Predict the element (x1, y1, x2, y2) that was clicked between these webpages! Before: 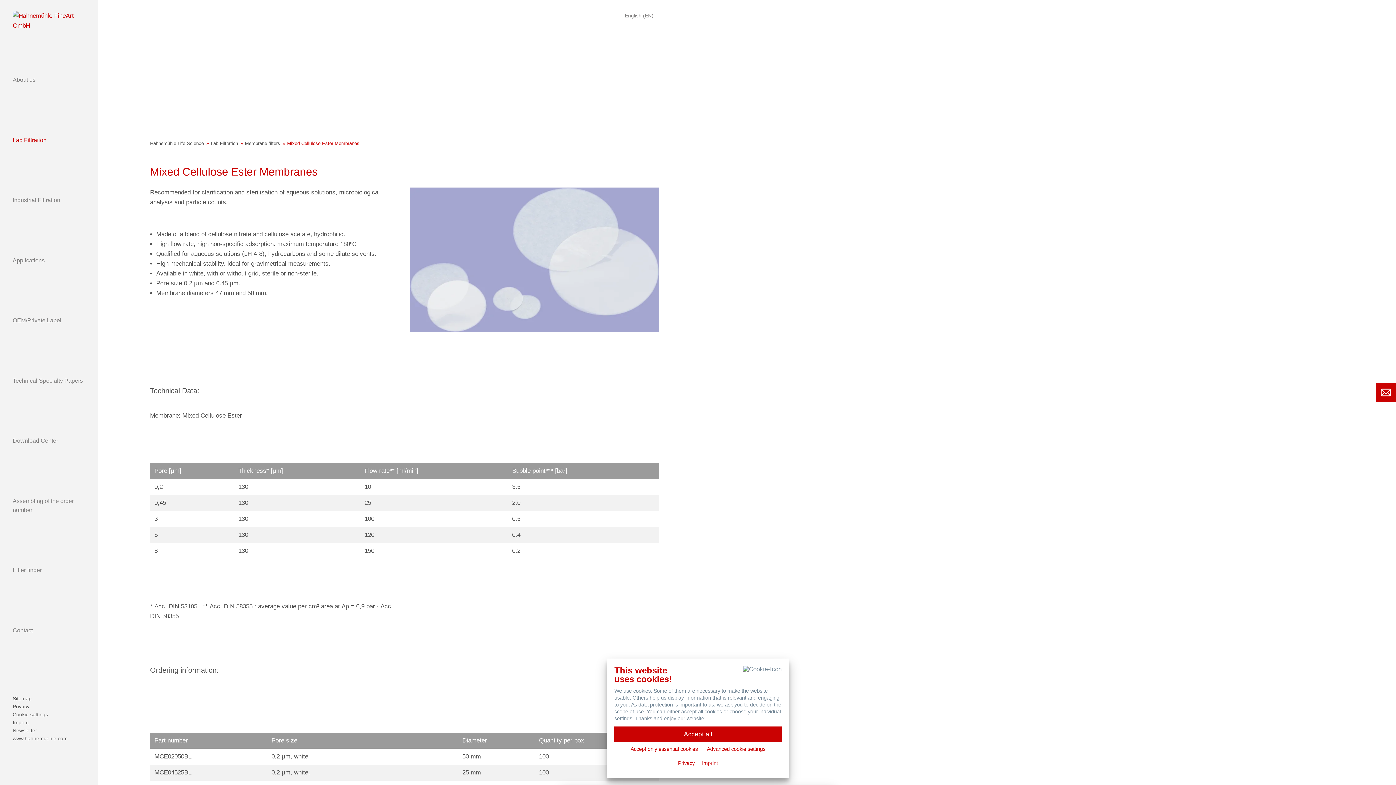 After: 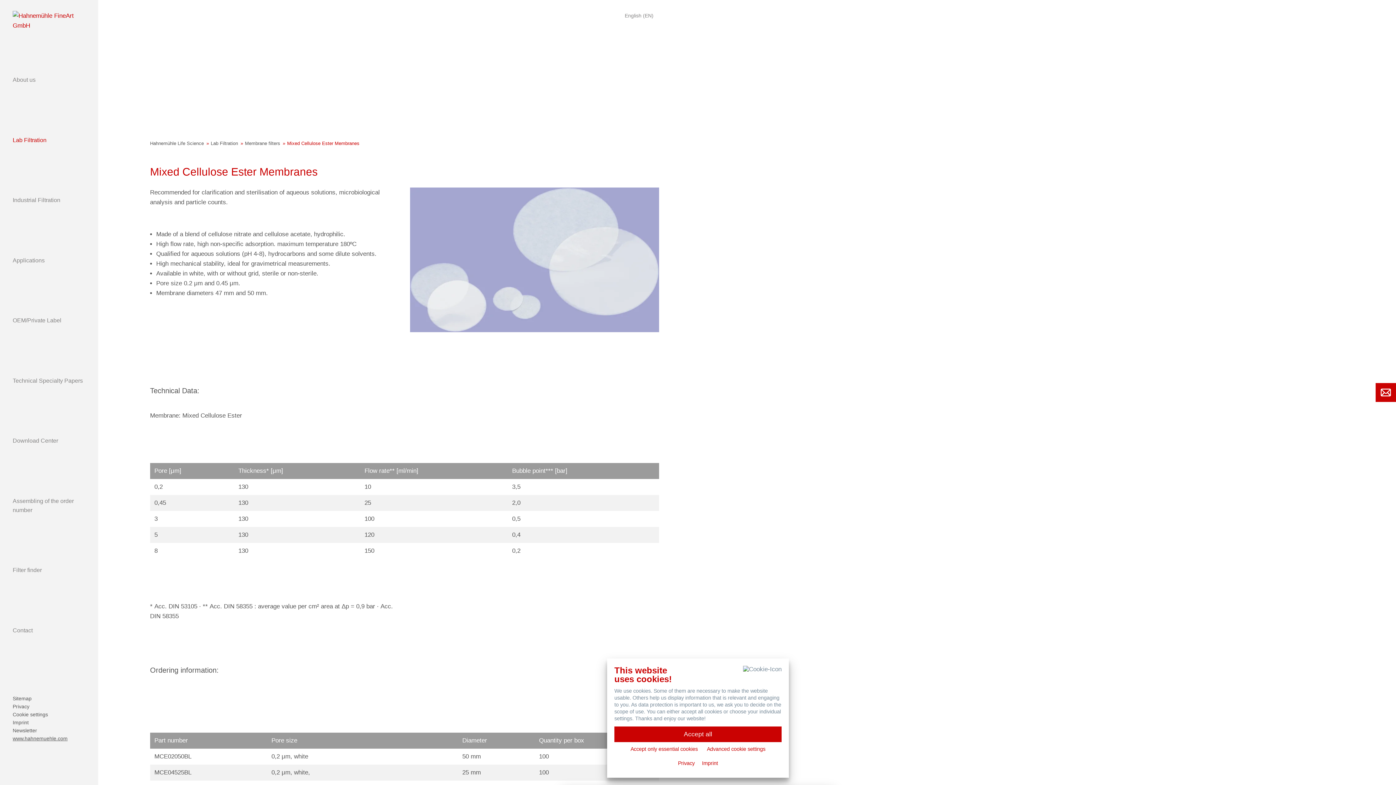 Action: label: www.hahnemuehle.com bbox: (12, 734, 94, 742)